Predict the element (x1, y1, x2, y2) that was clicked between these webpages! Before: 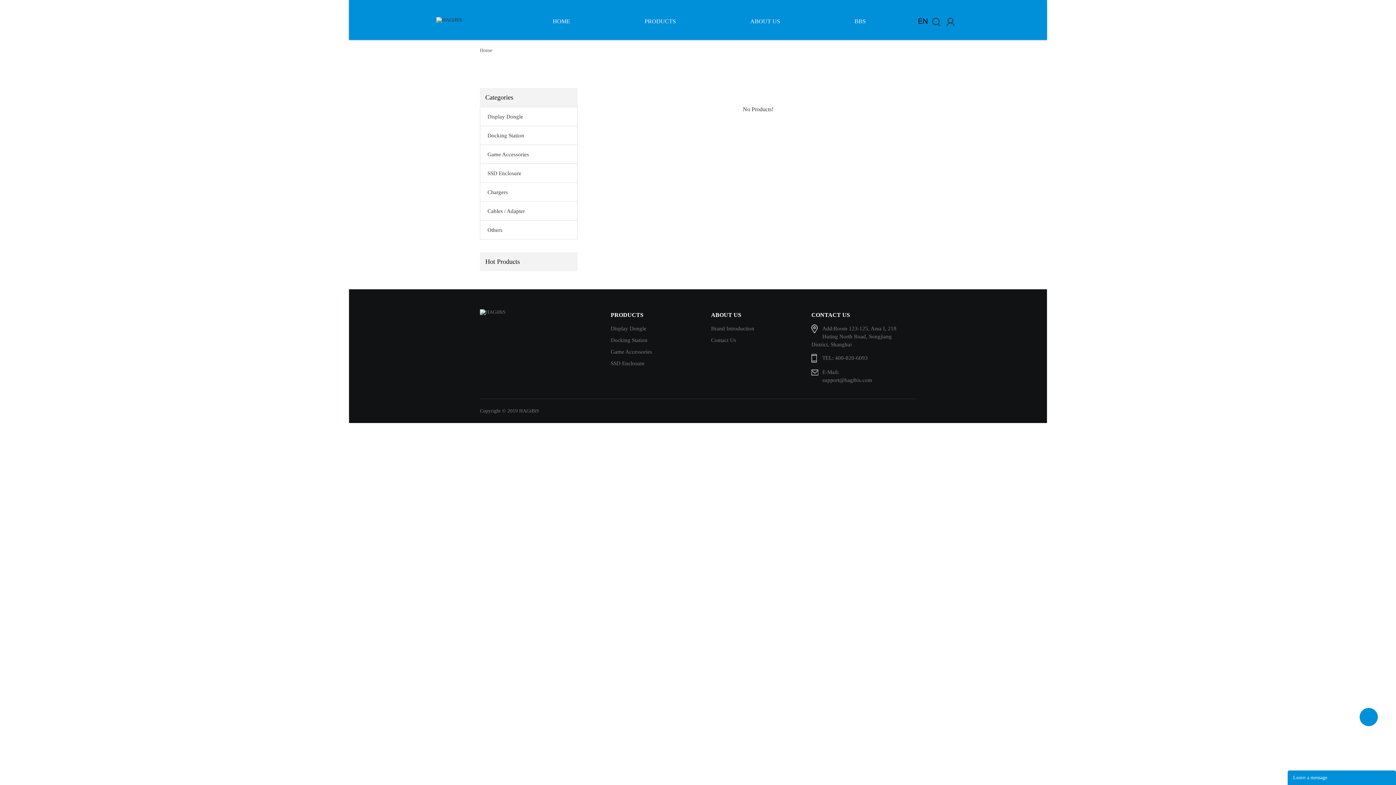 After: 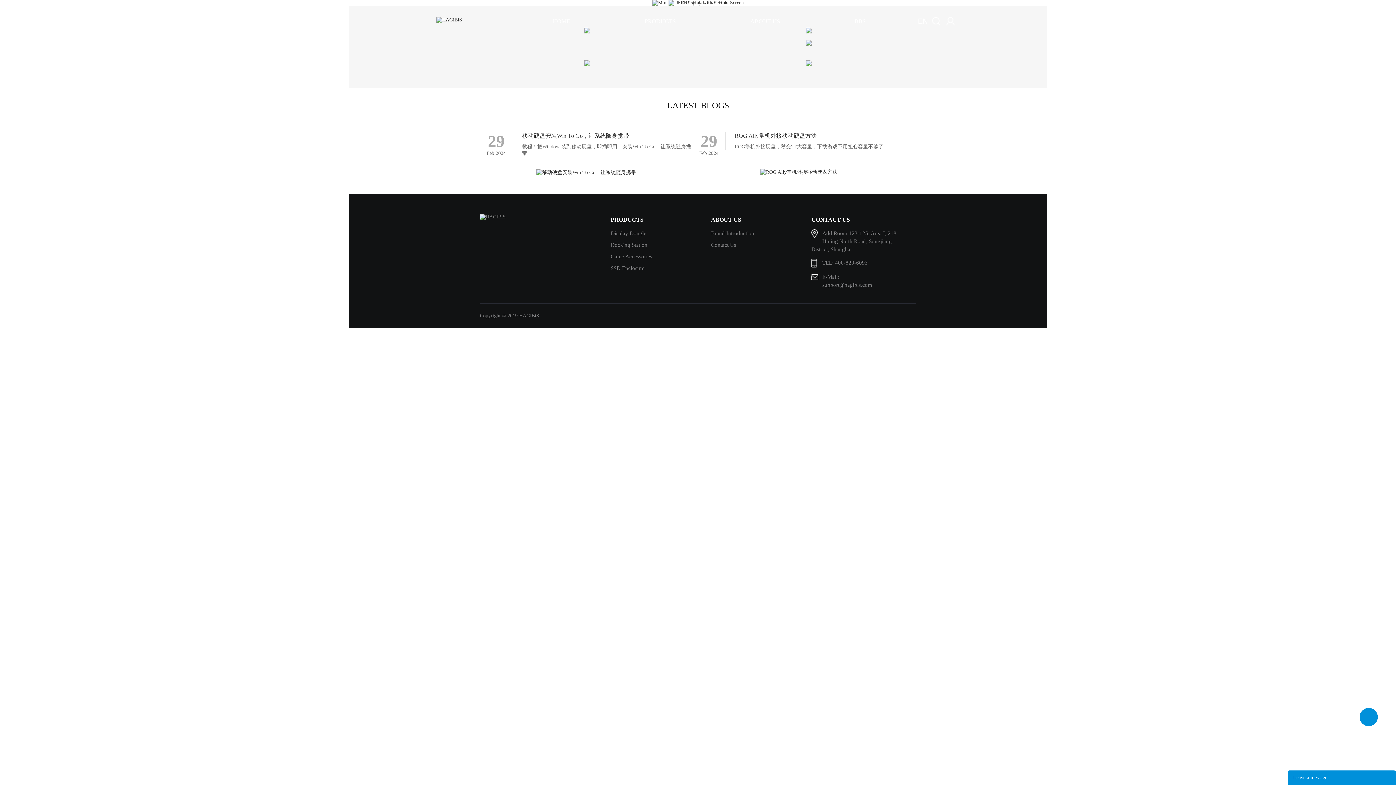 Action: bbox: (436, 16, 462, 22)